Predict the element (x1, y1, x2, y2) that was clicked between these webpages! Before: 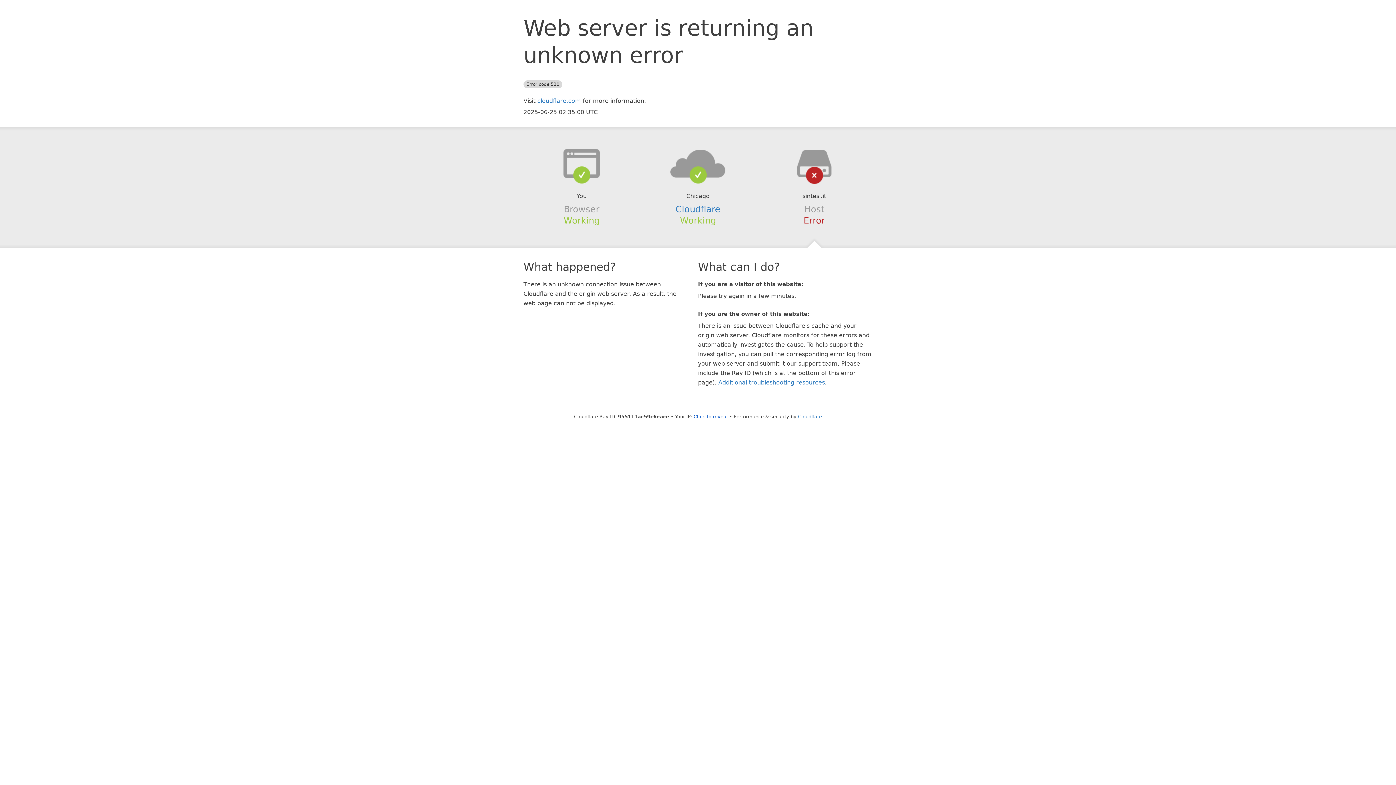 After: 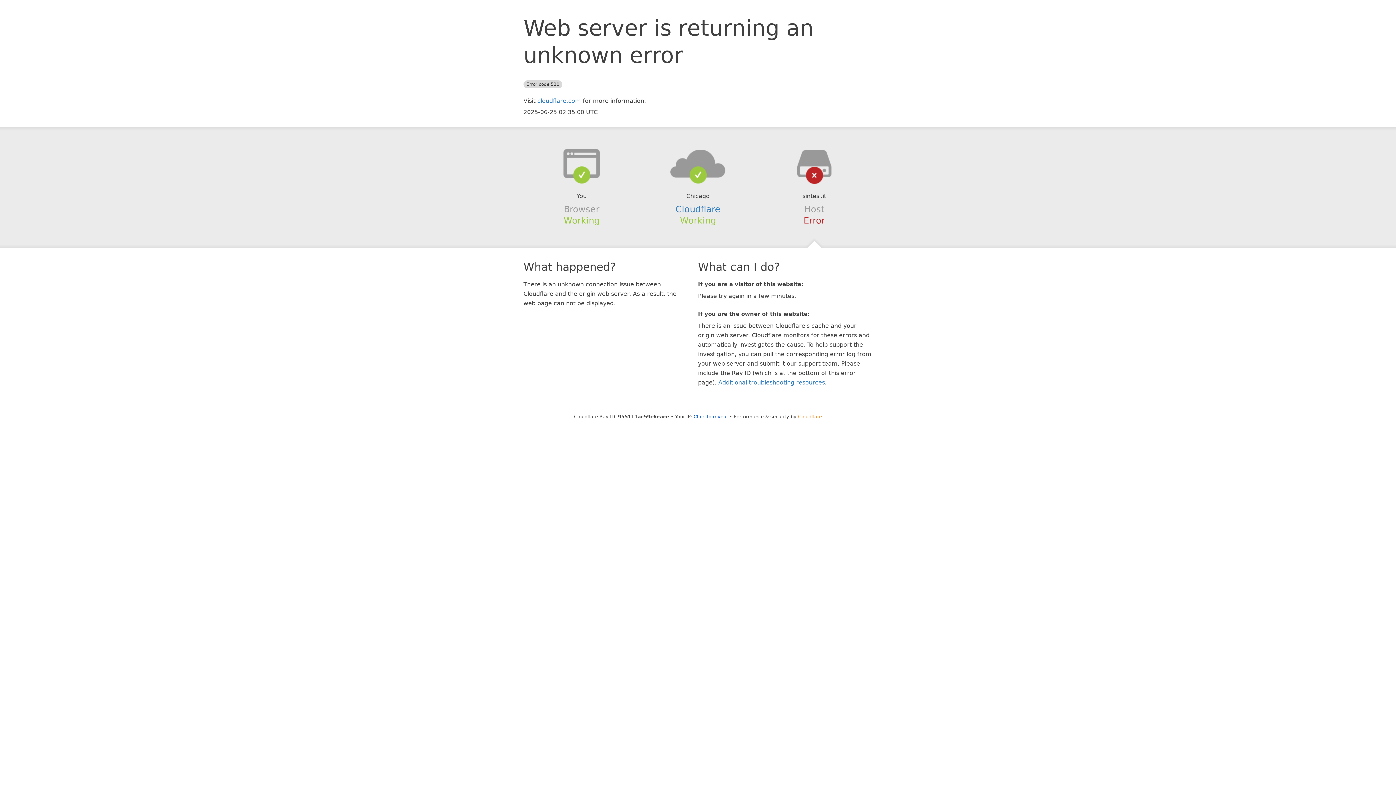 Action: label: Cloudflare bbox: (798, 414, 822, 419)